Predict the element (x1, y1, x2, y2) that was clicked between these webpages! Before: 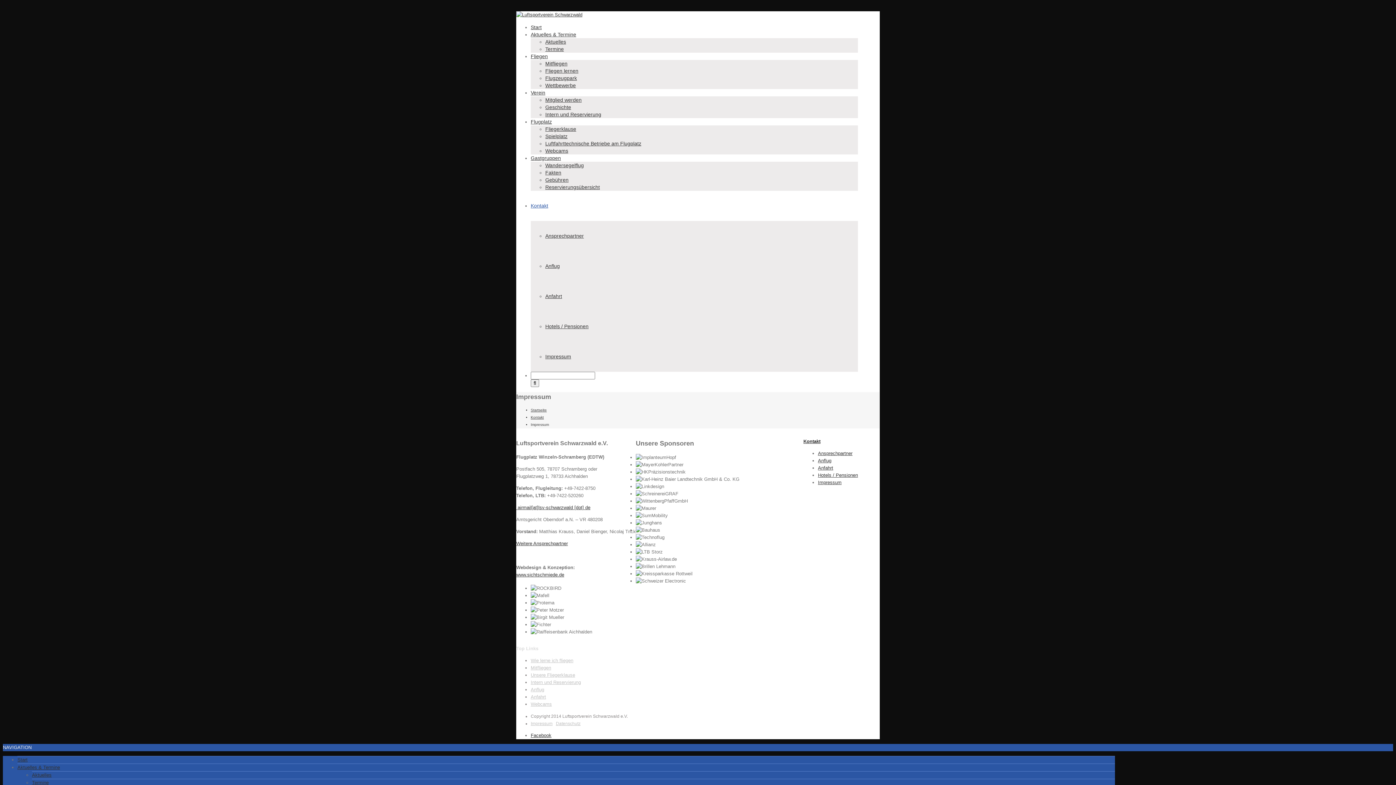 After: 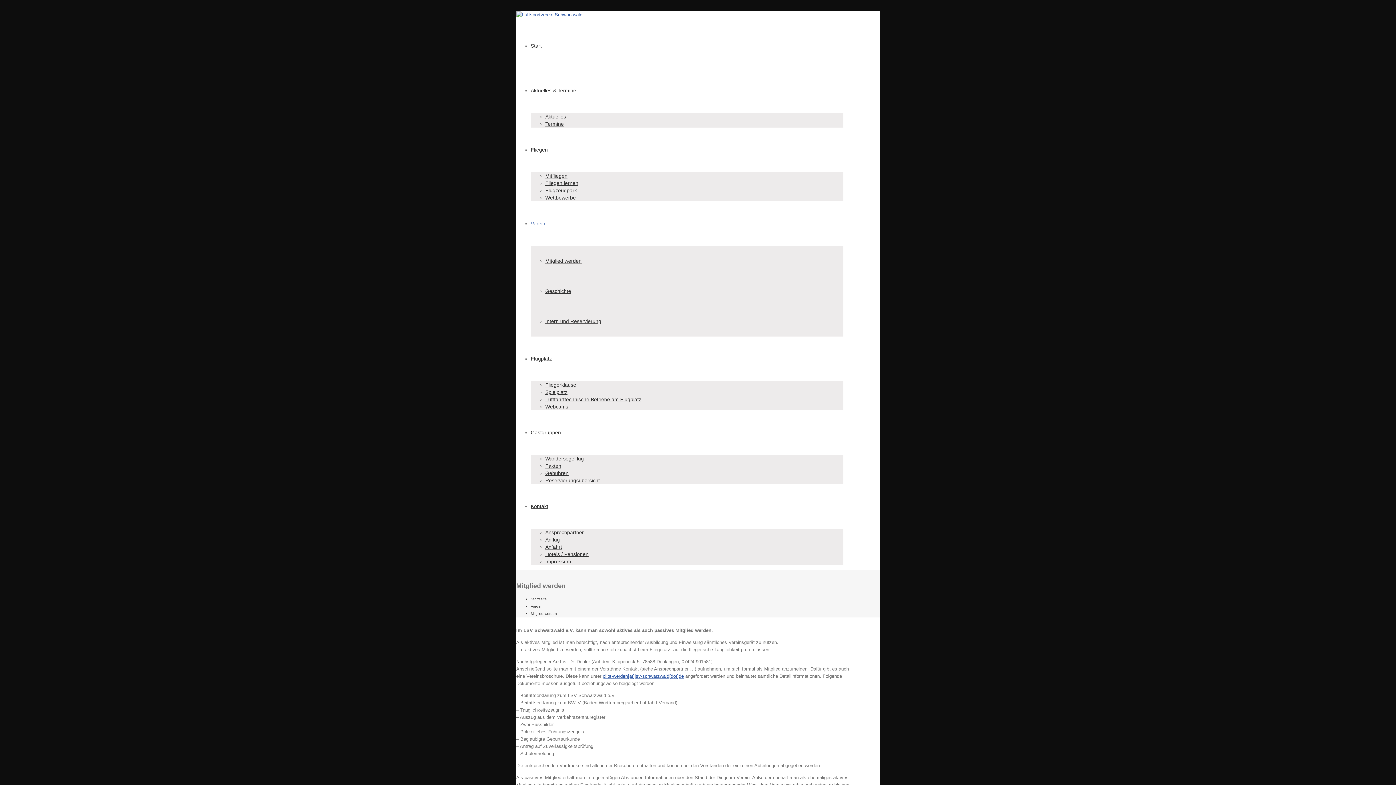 Action: bbox: (545, 97, 581, 102) label: Mitglied werden